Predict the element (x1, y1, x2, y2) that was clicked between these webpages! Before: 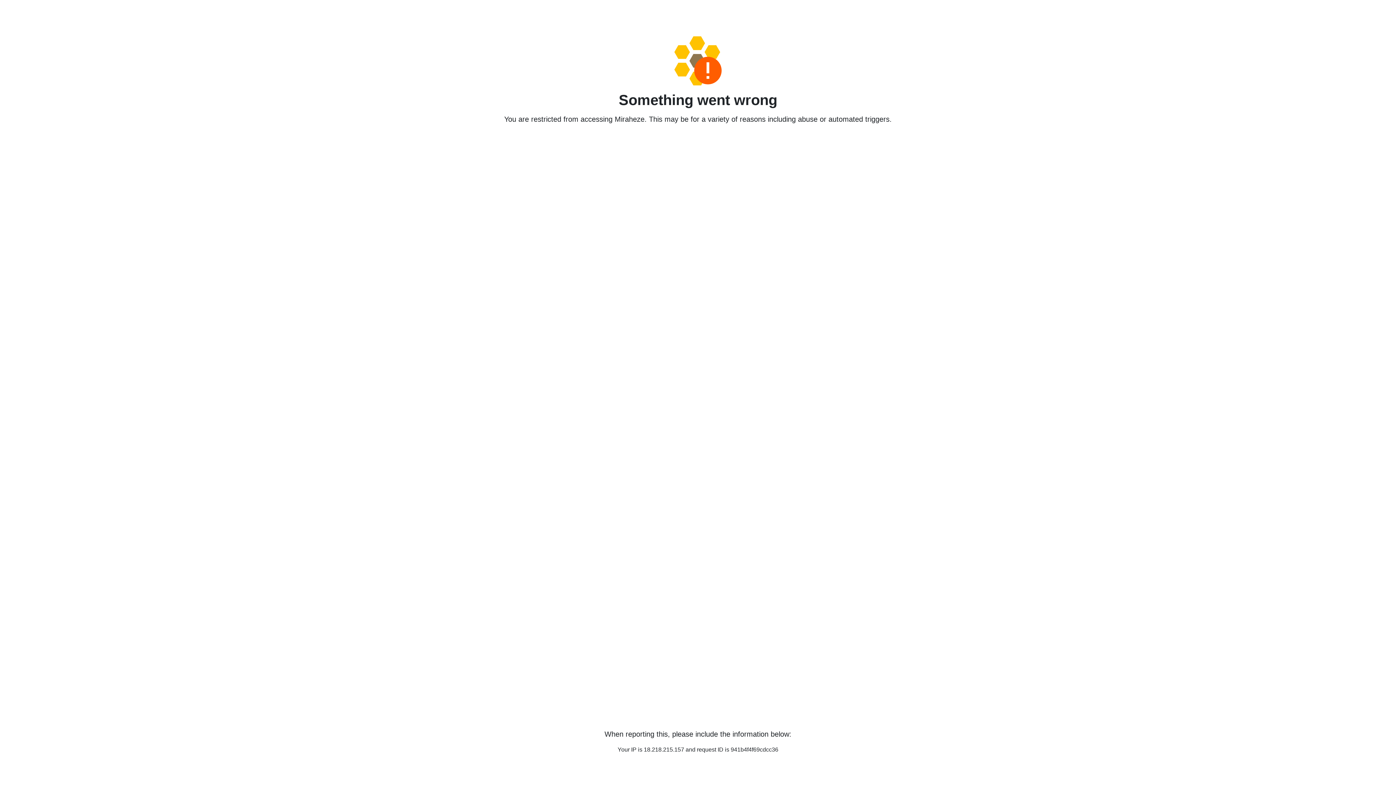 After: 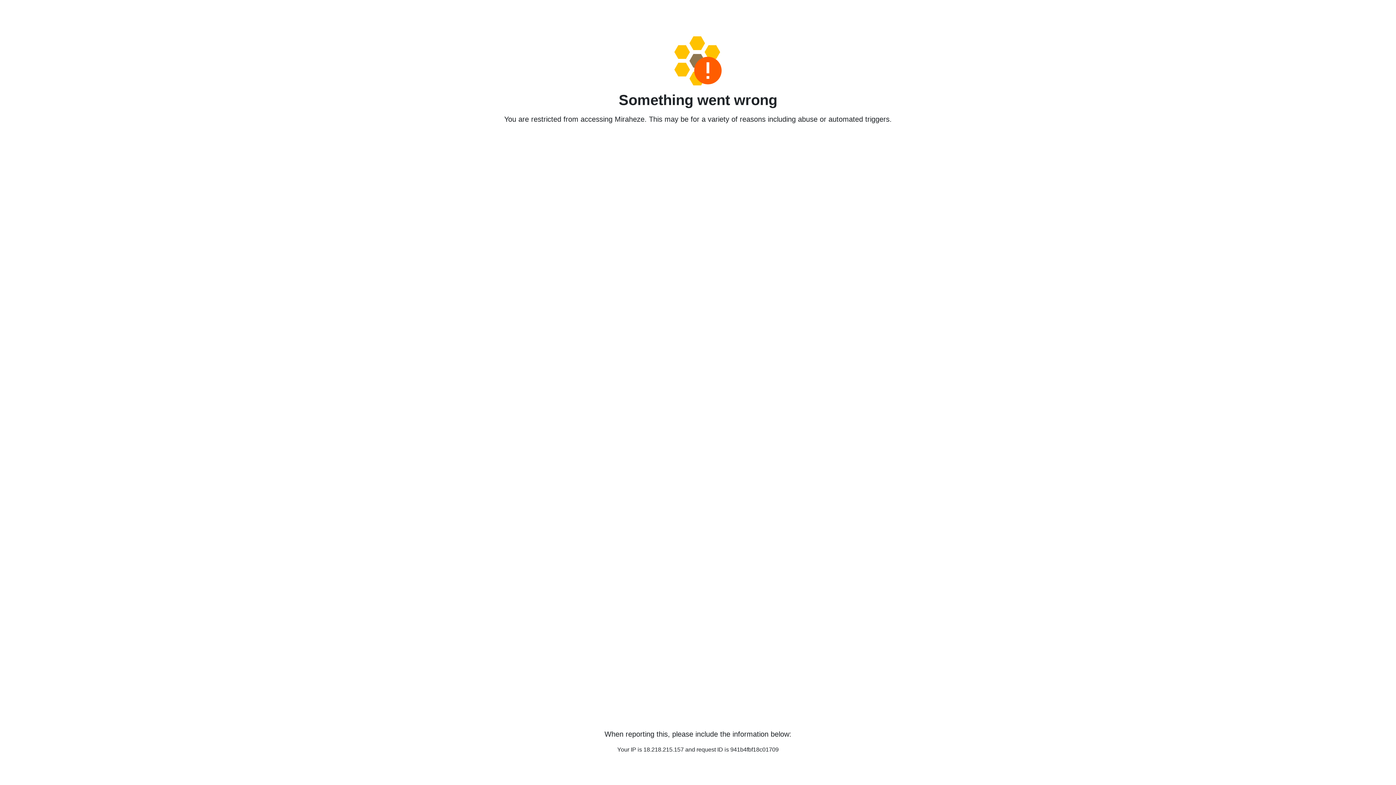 Action: bbox: (458, 36, 938, 85)